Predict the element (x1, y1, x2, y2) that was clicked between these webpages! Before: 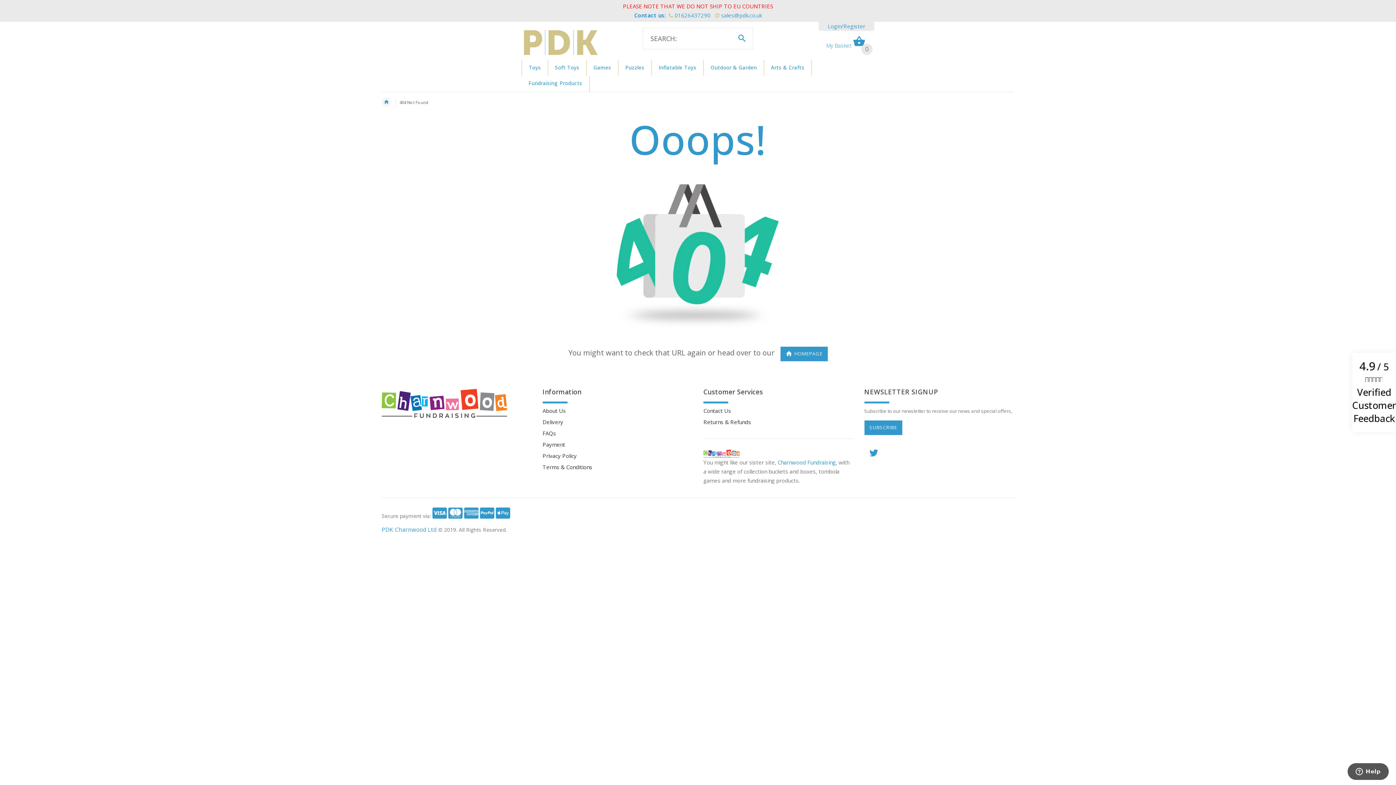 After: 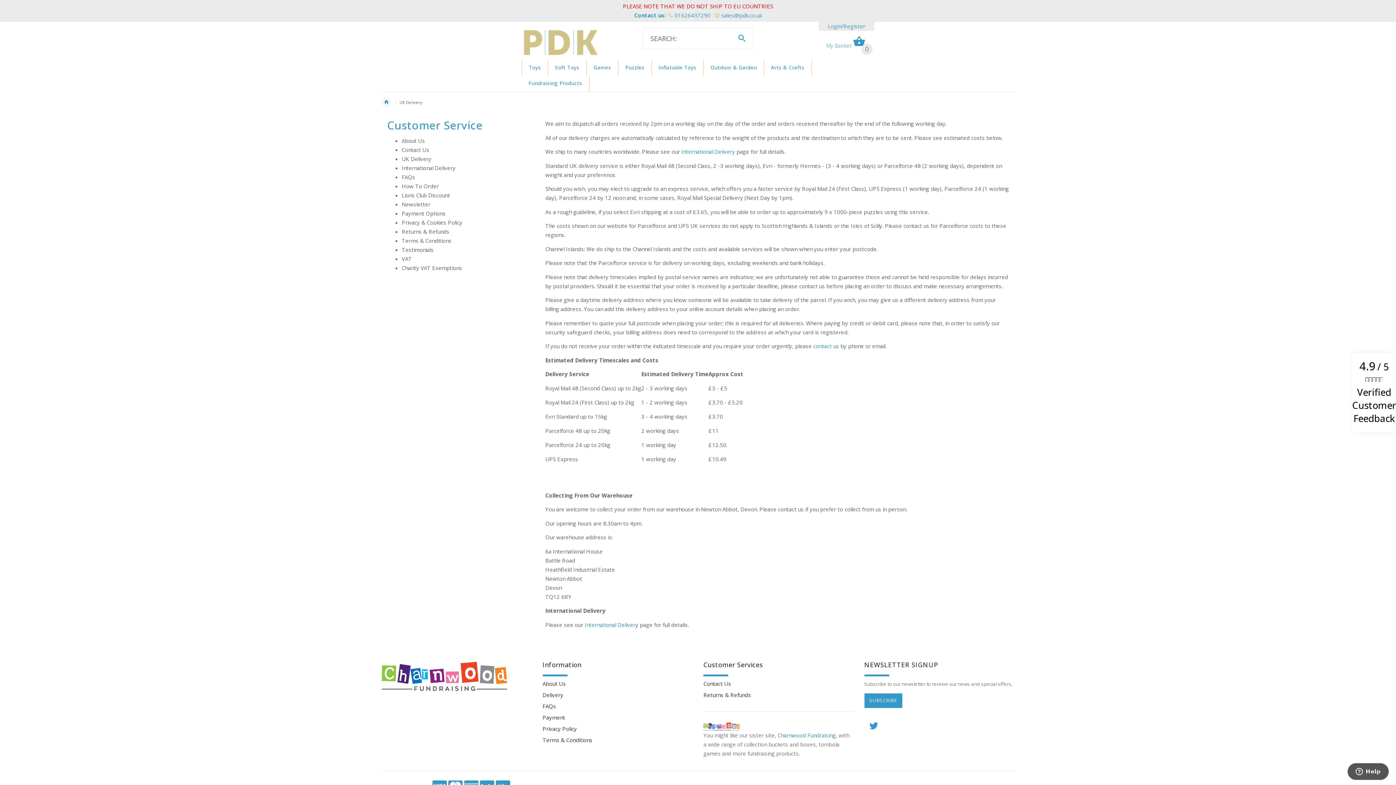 Action: bbox: (542, 418, 563, 425) label: Delivery